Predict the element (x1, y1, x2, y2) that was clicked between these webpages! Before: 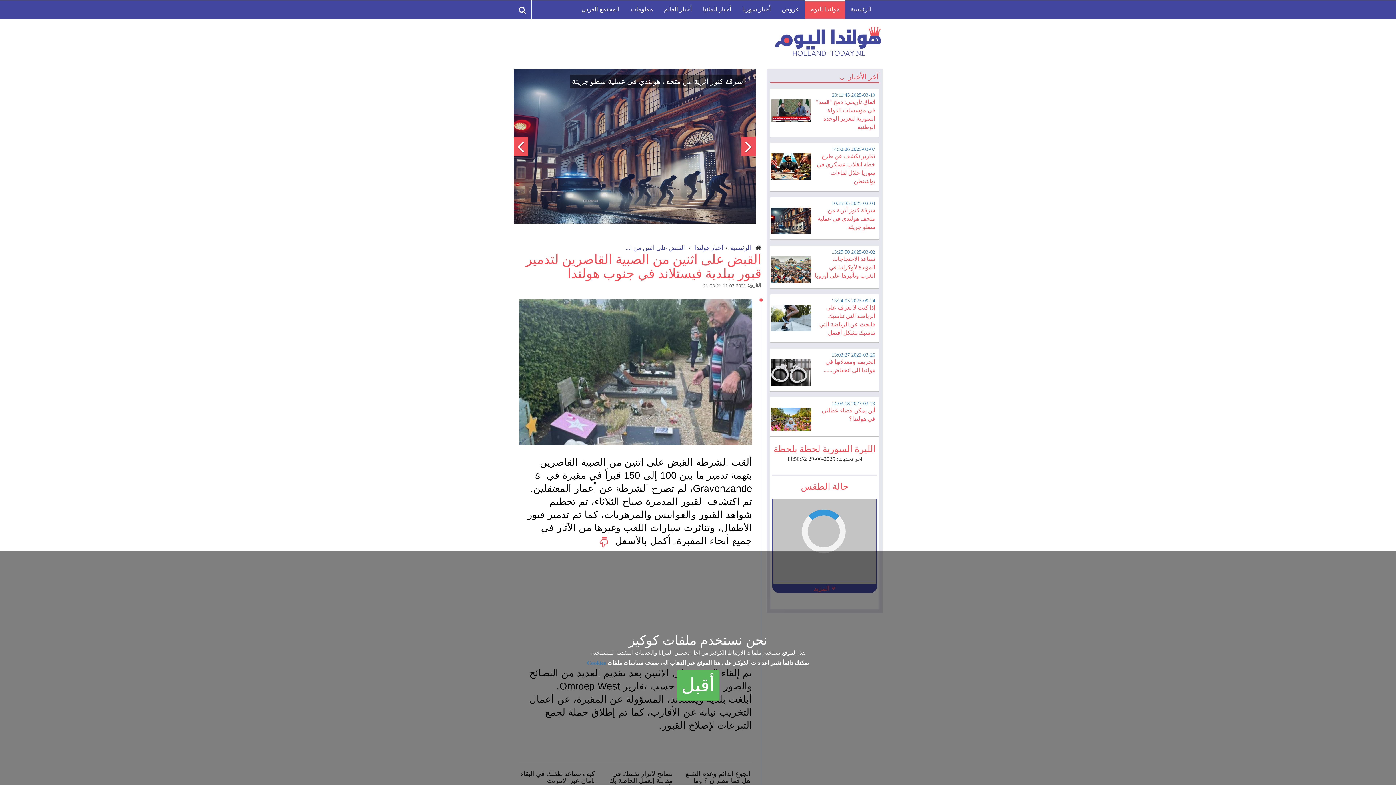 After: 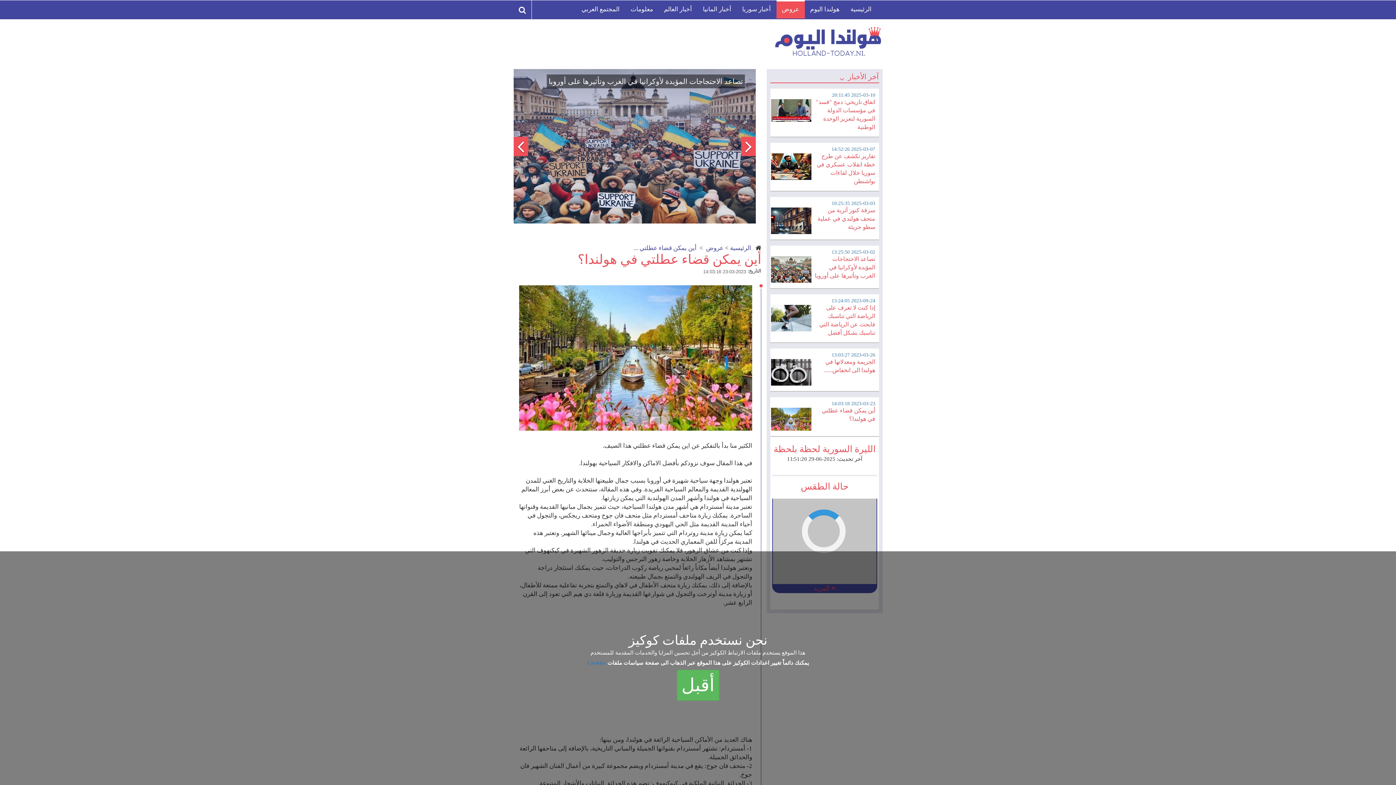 Action: bbox: (774, 401, 875, 431) label: 2023-03-23 14:03:18

أين يمكن قضاء عطلتي في هولندا؟